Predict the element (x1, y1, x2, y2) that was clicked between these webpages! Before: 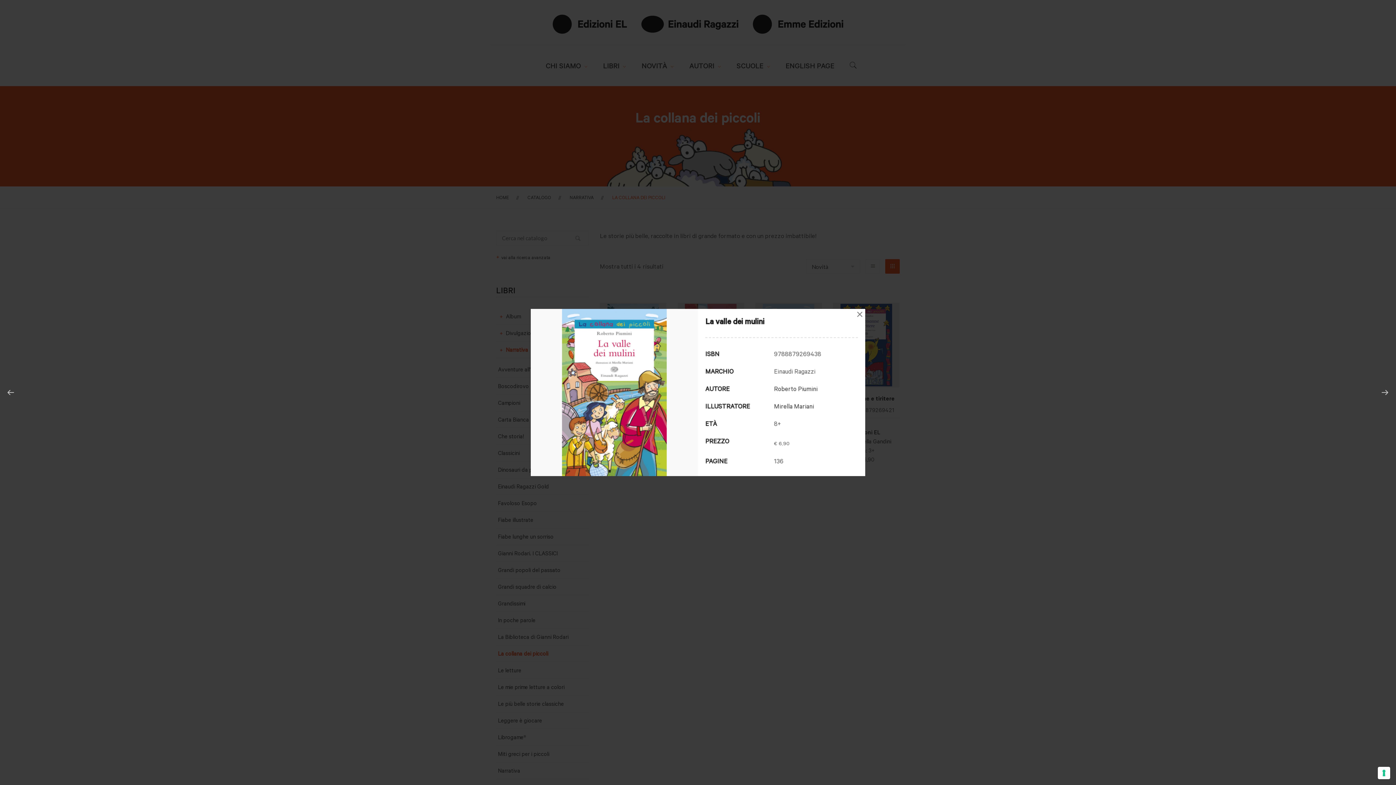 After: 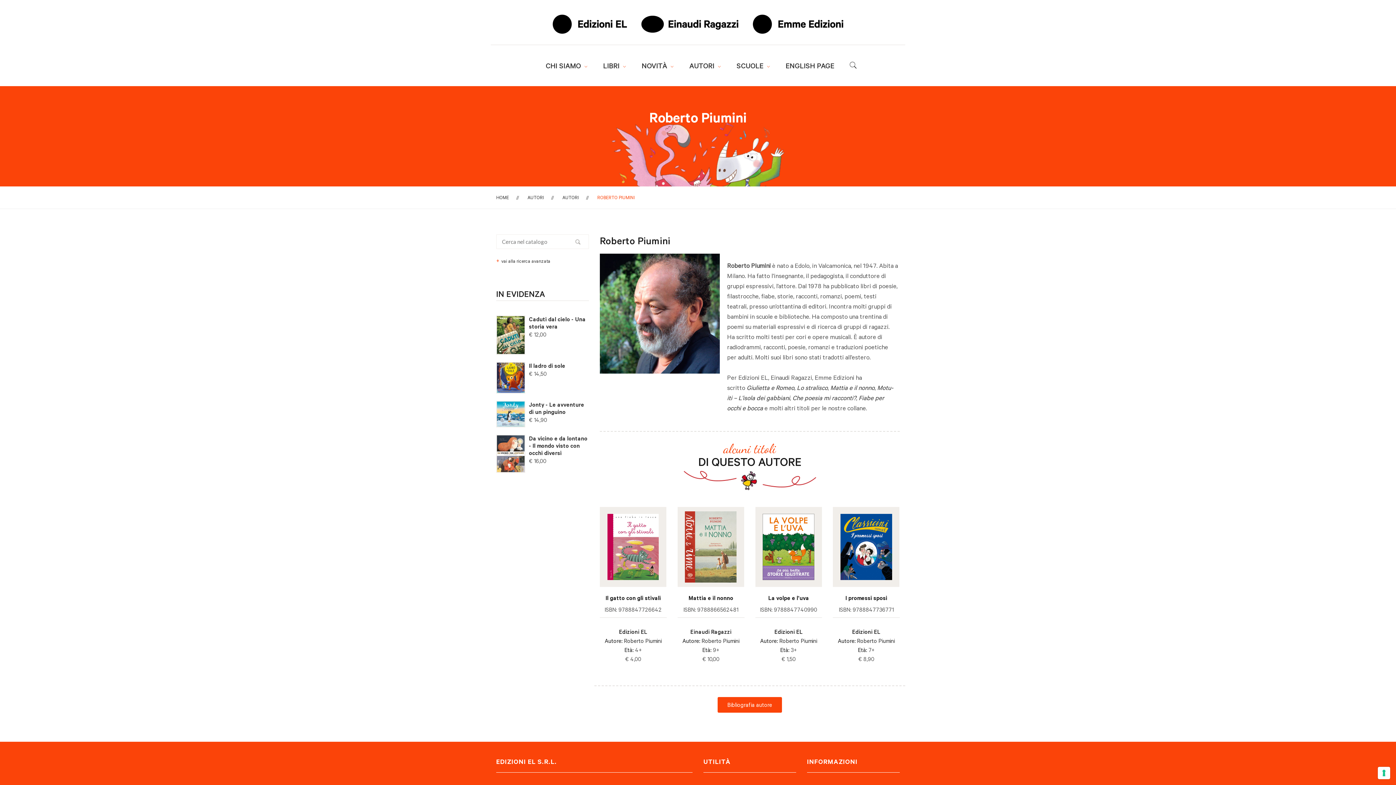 Action: bbox: (774, 384, 817, 393) label: Roberto Piumini